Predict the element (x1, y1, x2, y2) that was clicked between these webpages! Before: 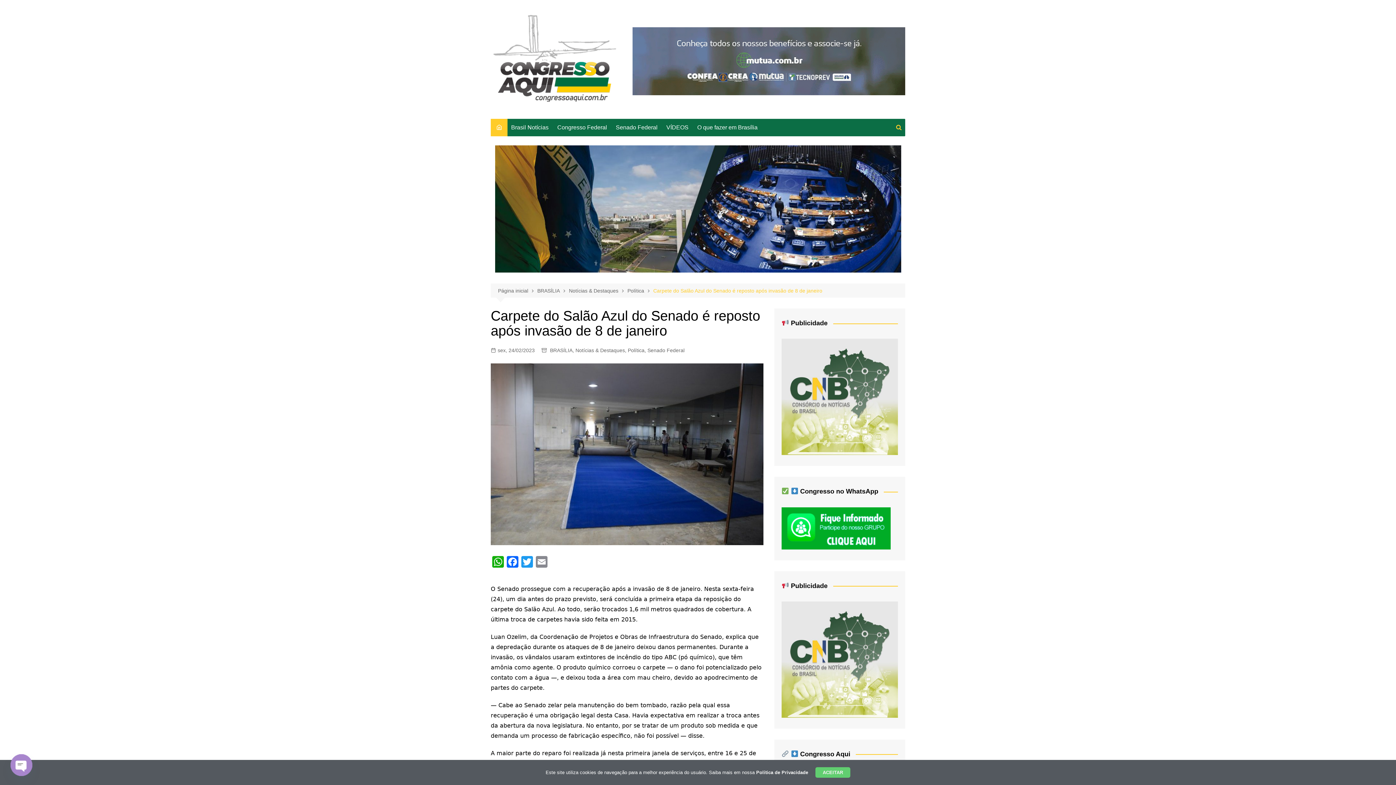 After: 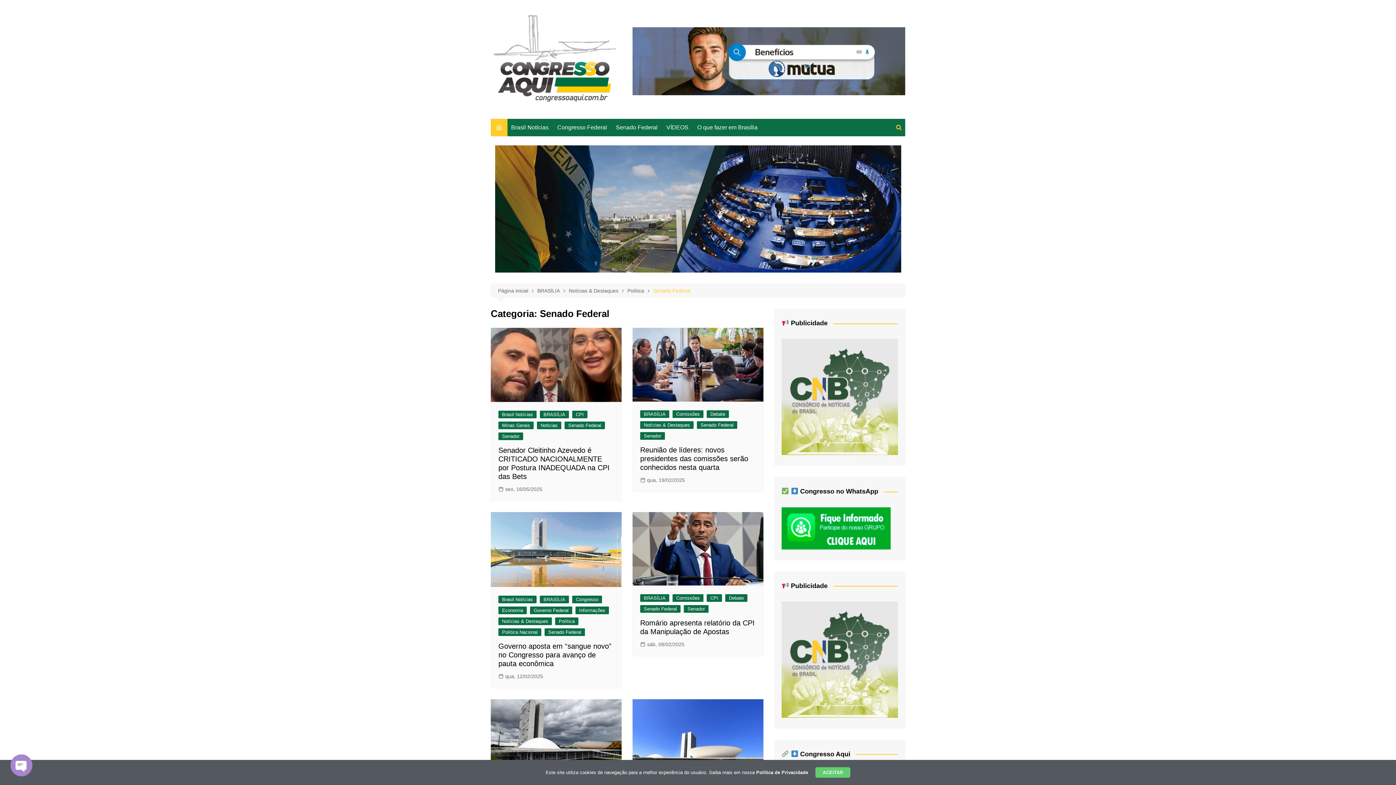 Action: bbox: (647, 346, 684, 354) label: Senado Federal